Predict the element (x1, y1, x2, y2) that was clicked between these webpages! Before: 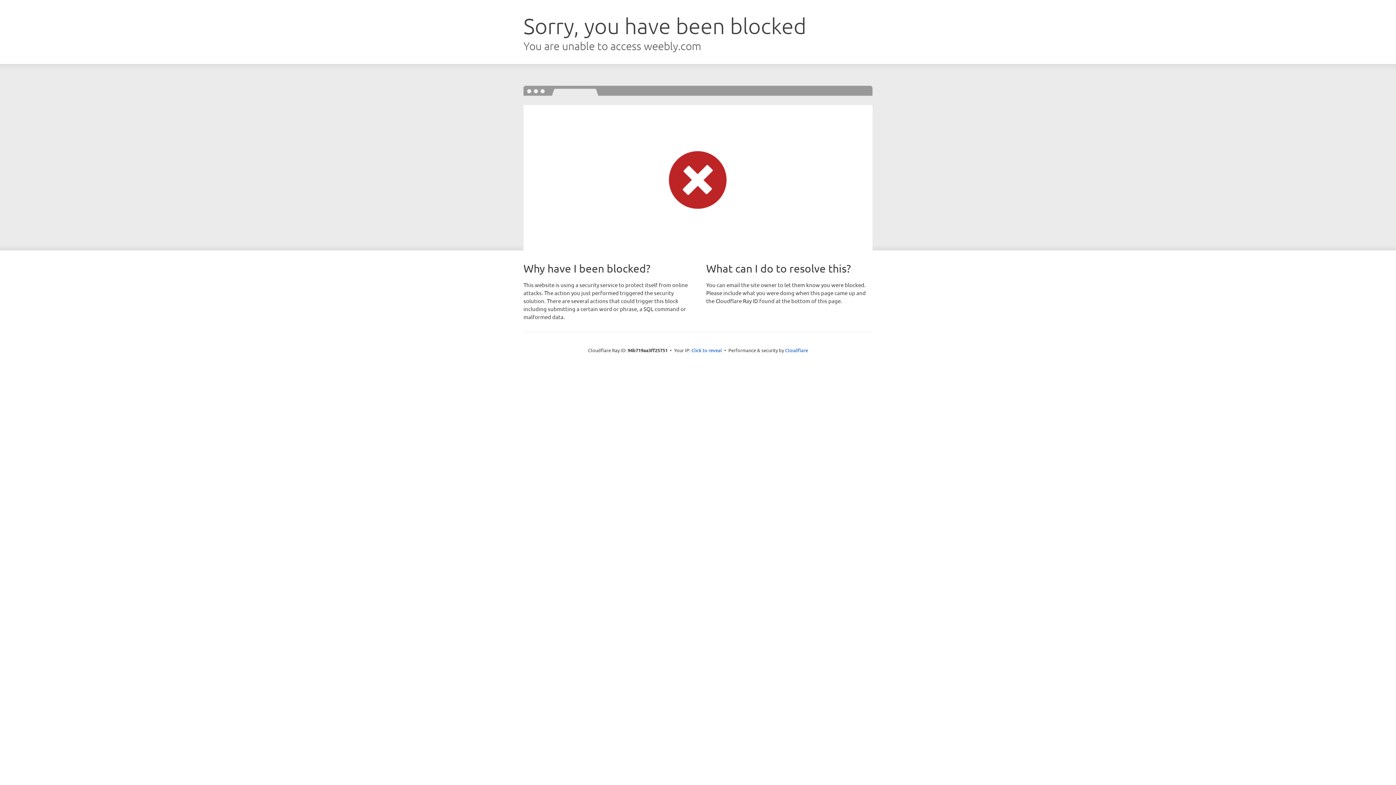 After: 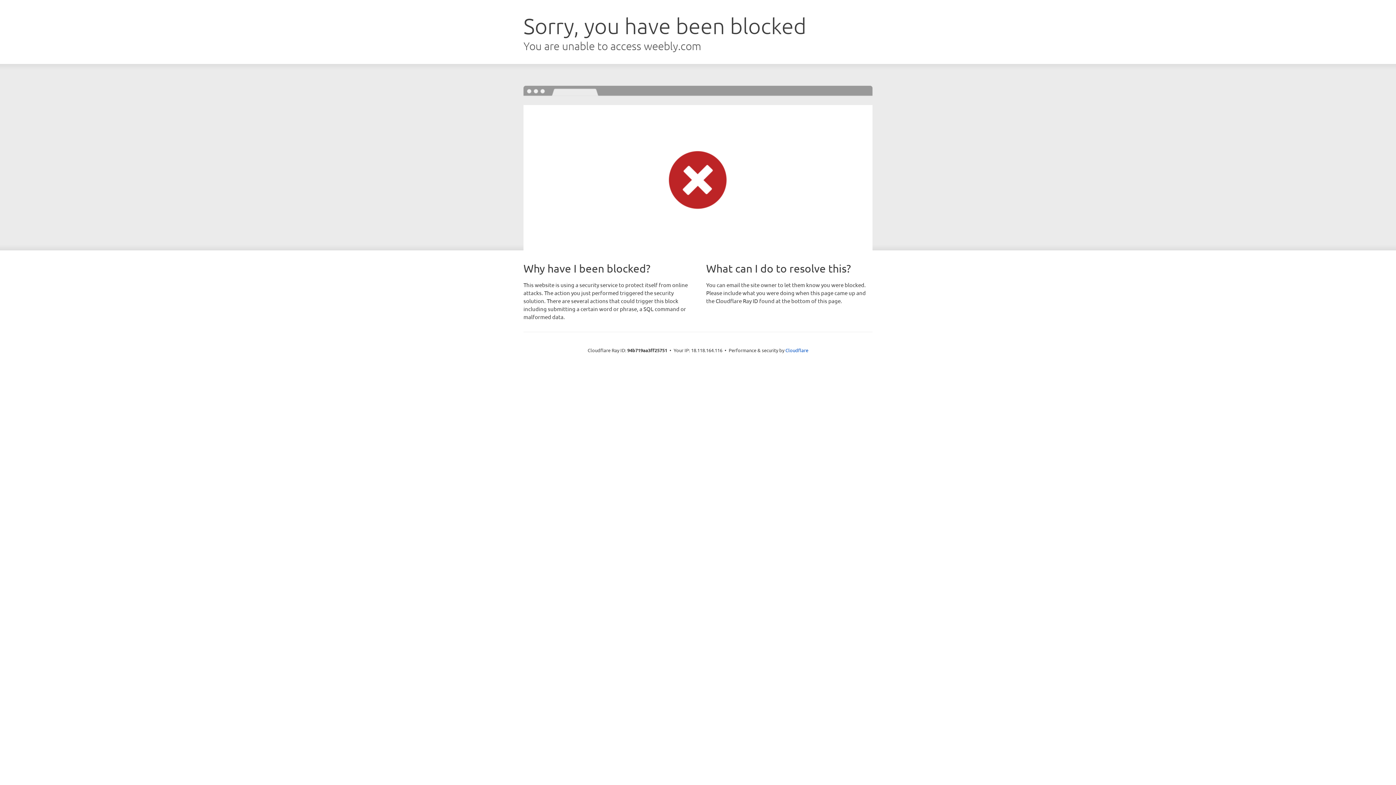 Action: bbox: (691, 346, 722, 353) label: Click to reveal